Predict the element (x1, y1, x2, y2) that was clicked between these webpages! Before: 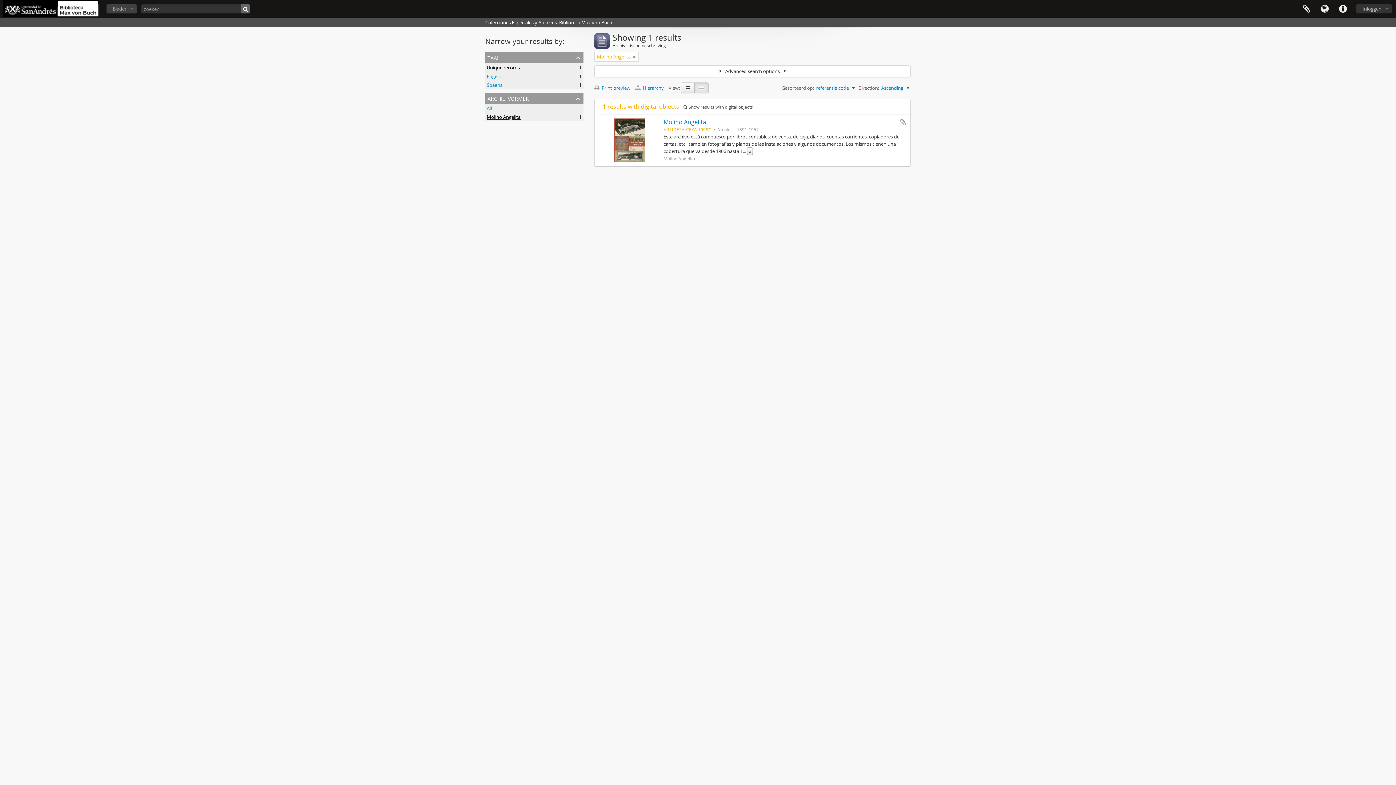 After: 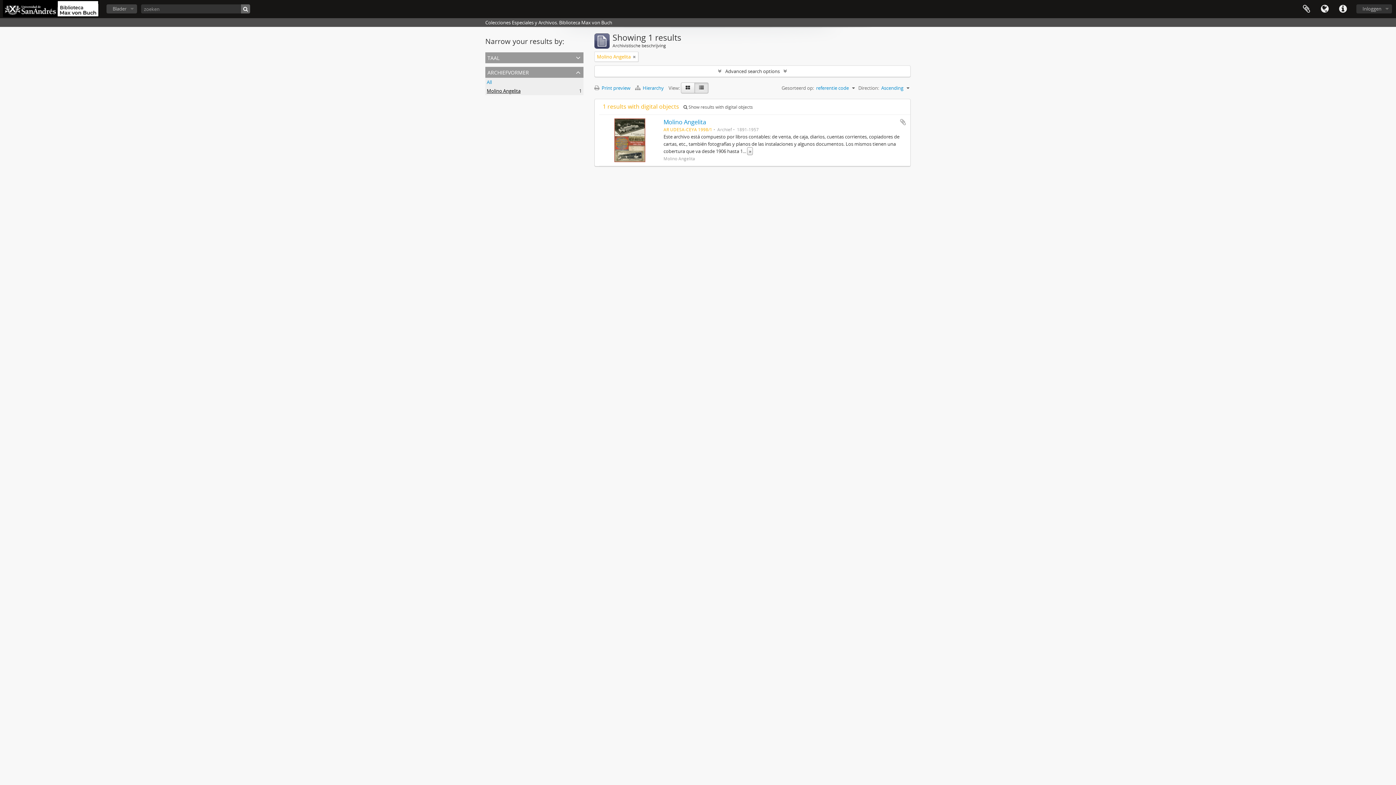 Action: bbox: (485, 52, 583, 63) label: taal